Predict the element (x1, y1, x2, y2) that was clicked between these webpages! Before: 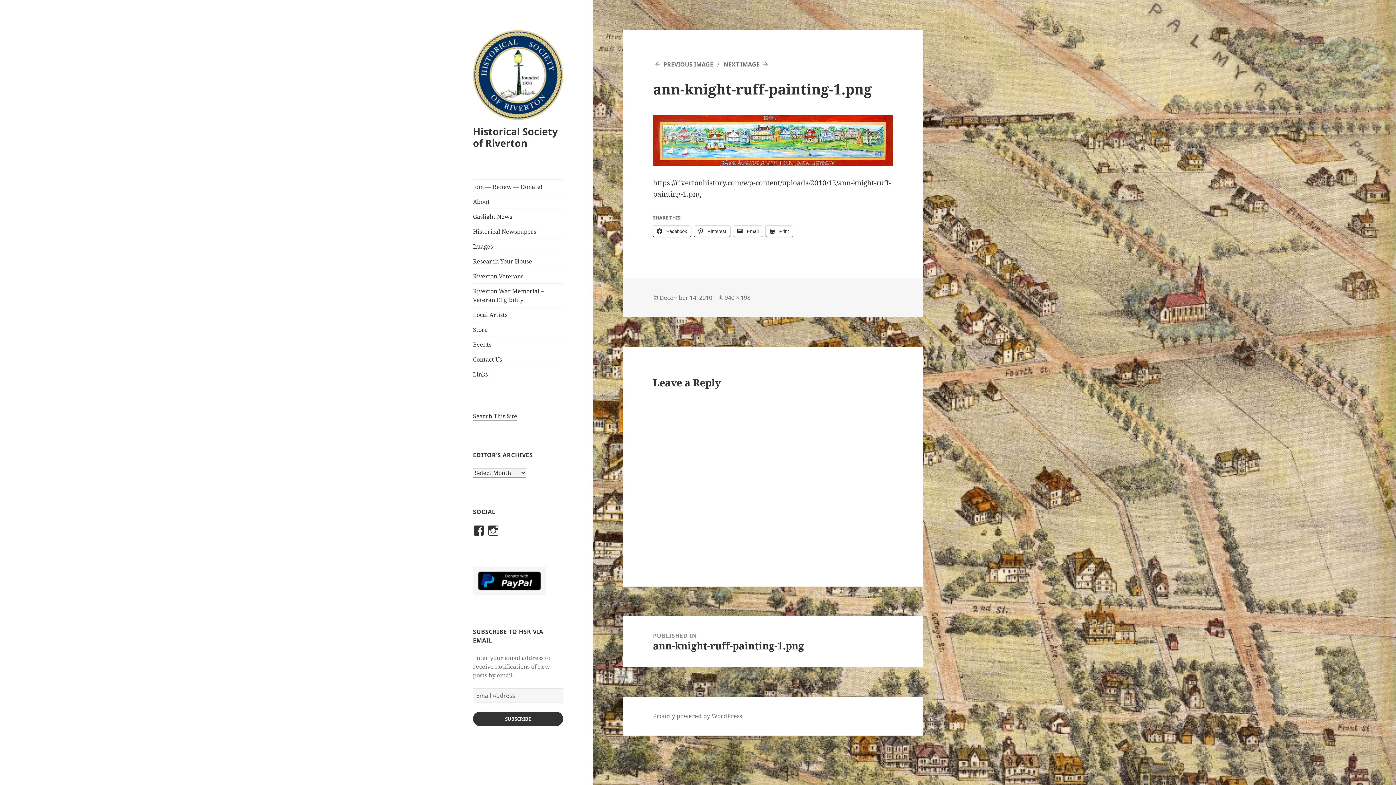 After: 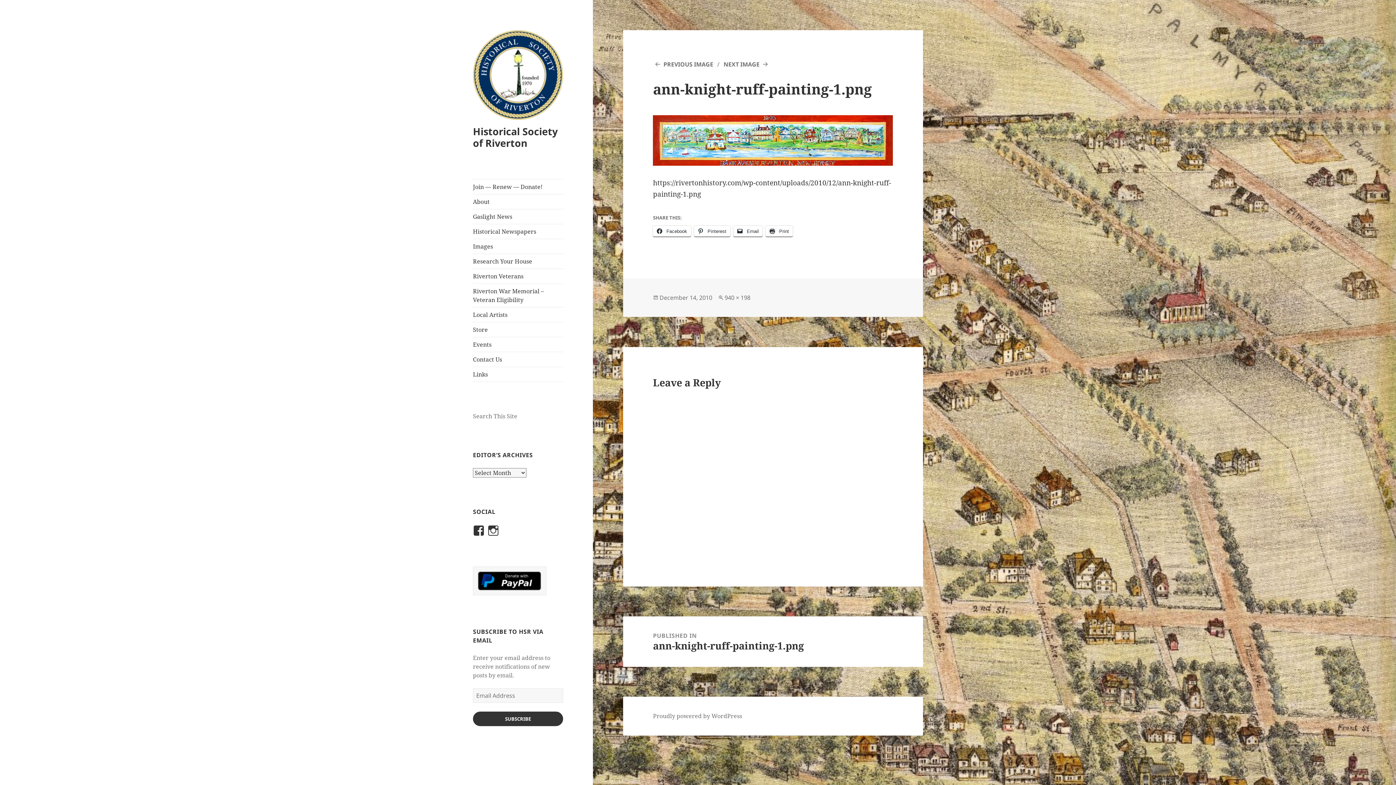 Action: bbox: (473, 412, 517, 420) label: Search This Site